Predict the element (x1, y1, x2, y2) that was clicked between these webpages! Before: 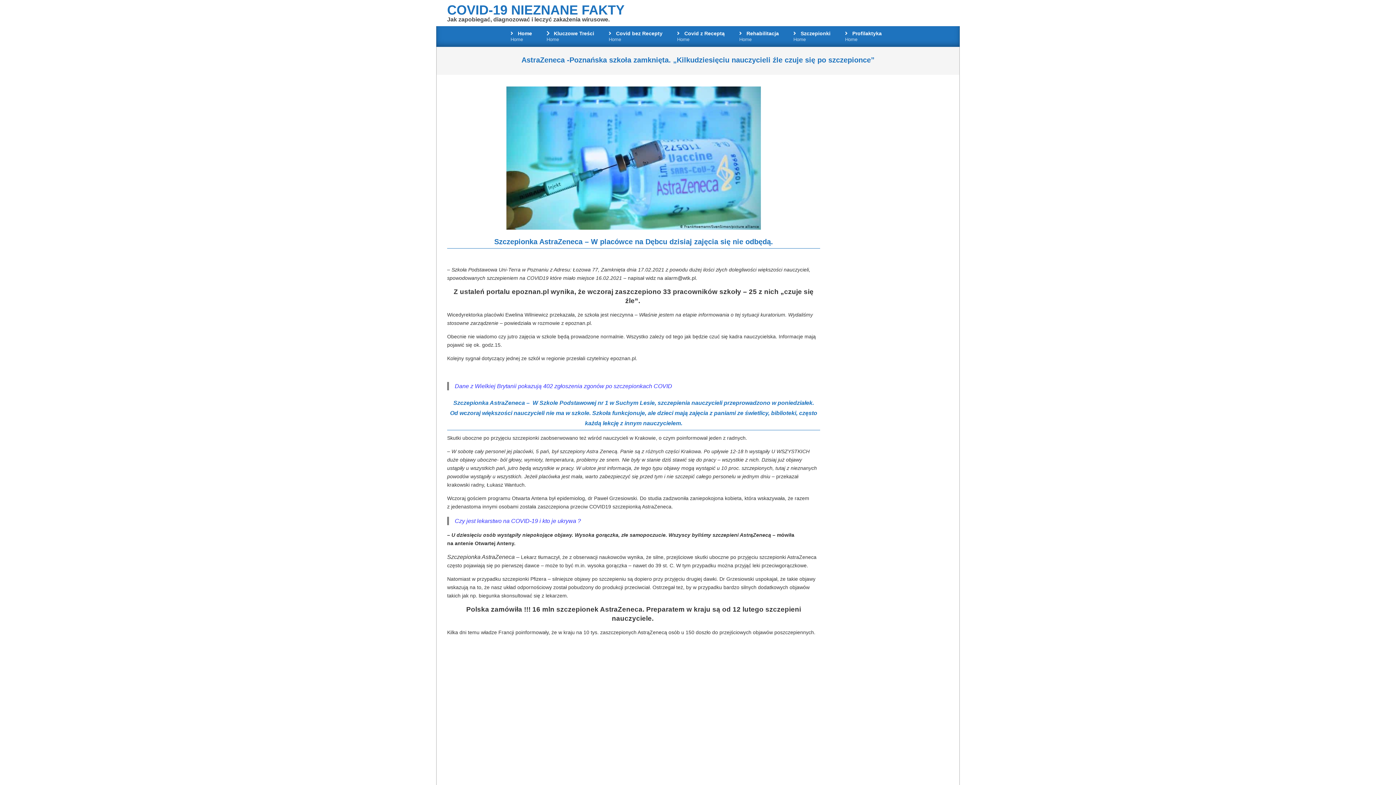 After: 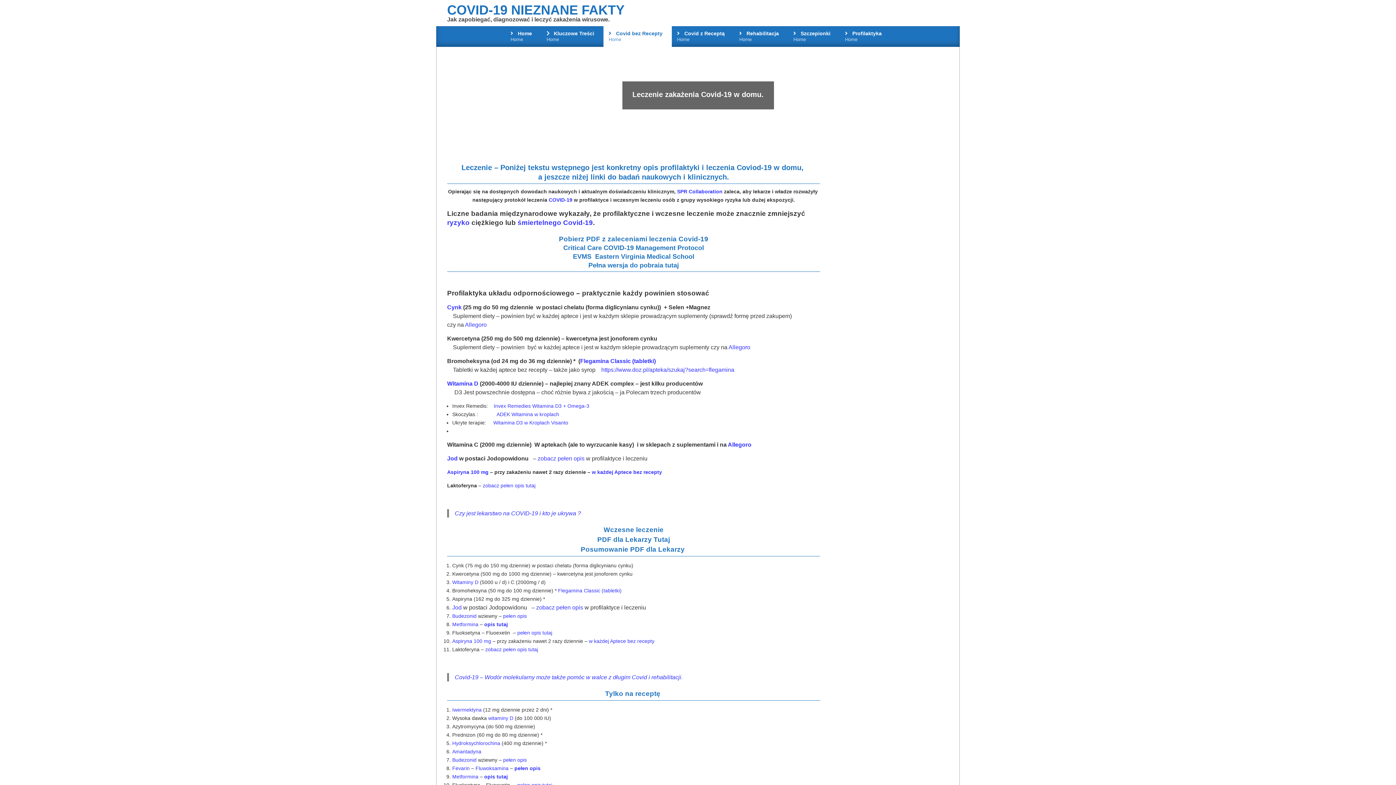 Action: label:  Covid bez Recepty
Home bbox: (603, 26, 671, 46)